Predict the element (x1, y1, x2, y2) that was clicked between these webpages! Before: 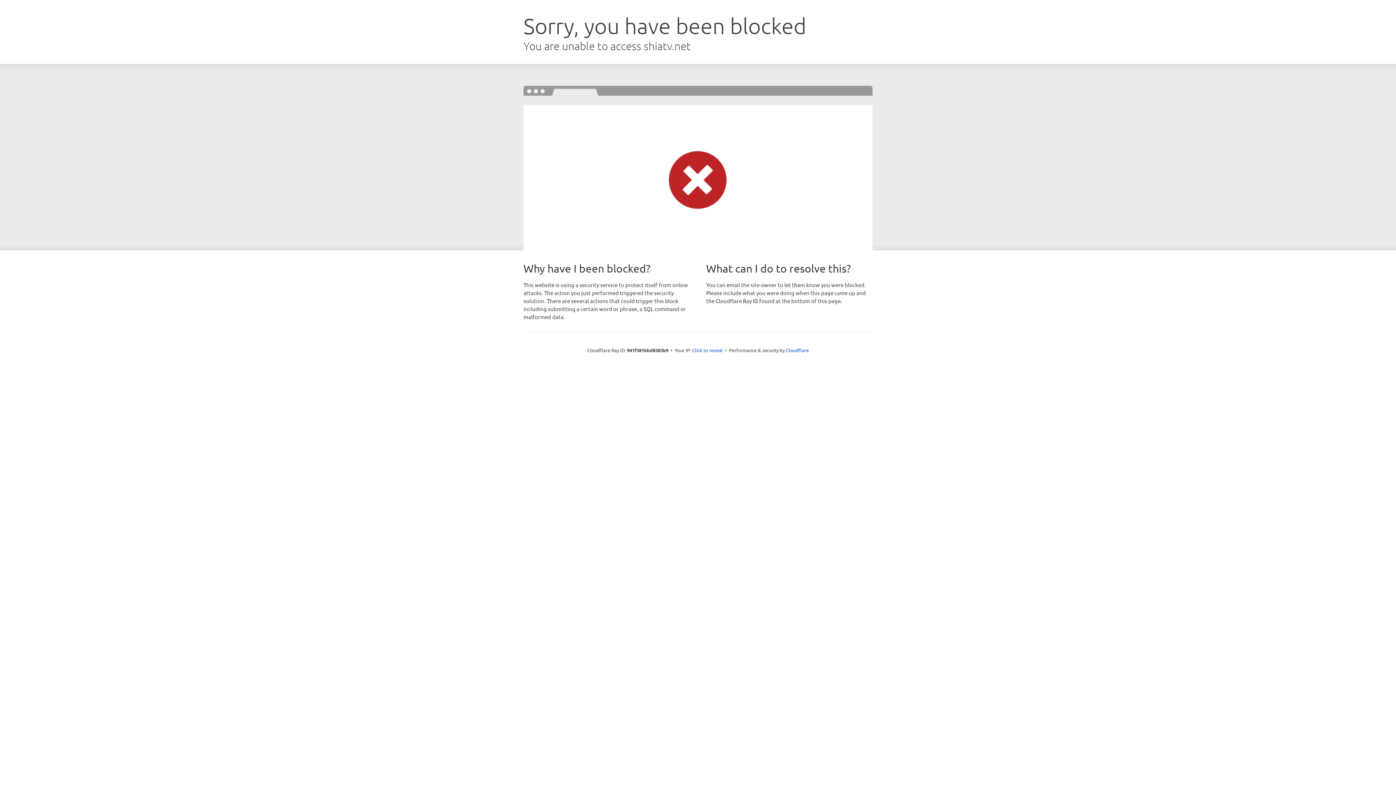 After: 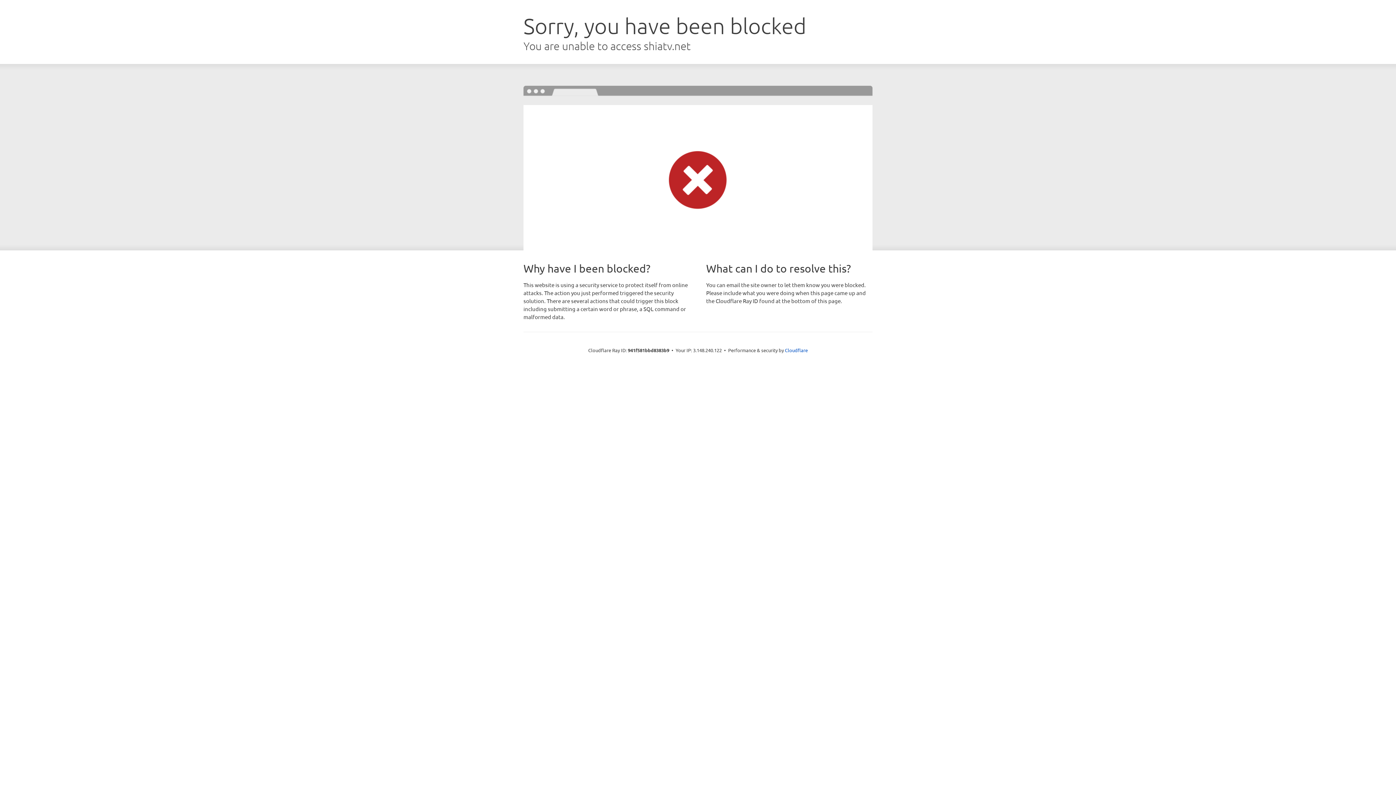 Action: label: Click to reveal bbox: (692, 346, 722, 353)